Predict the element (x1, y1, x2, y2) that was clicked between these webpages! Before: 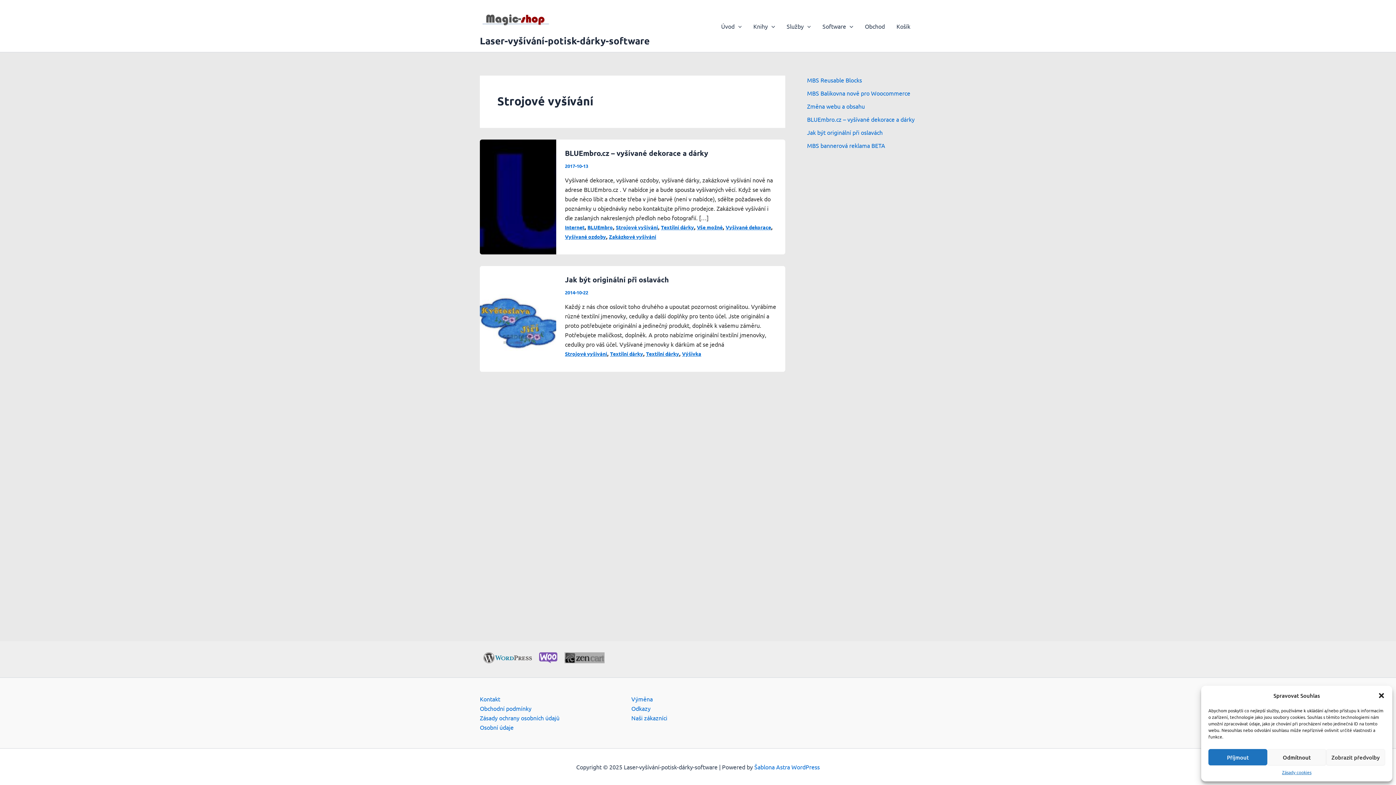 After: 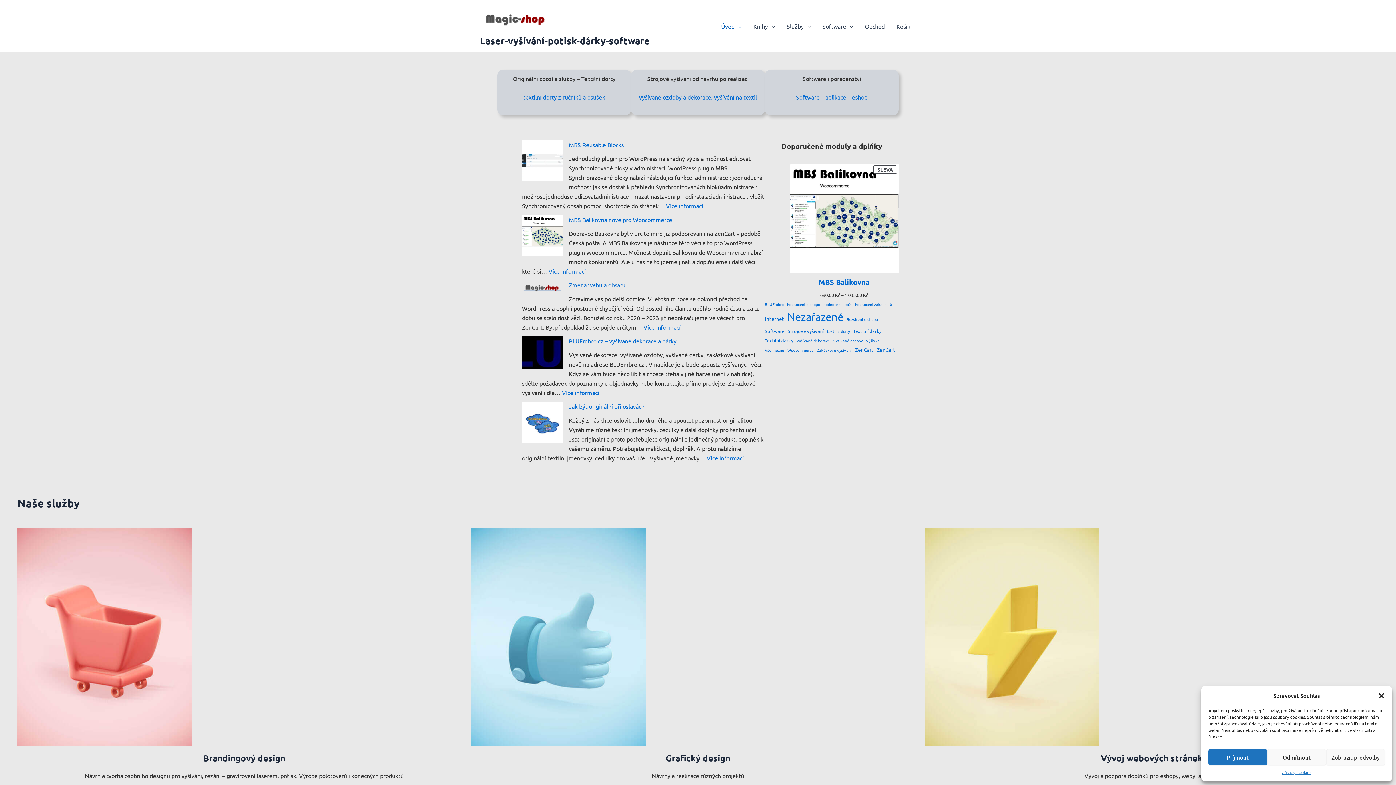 Action: label: Laser-vyšívání-potisk-dárky-software bbox: (480, 34, 649, 46)